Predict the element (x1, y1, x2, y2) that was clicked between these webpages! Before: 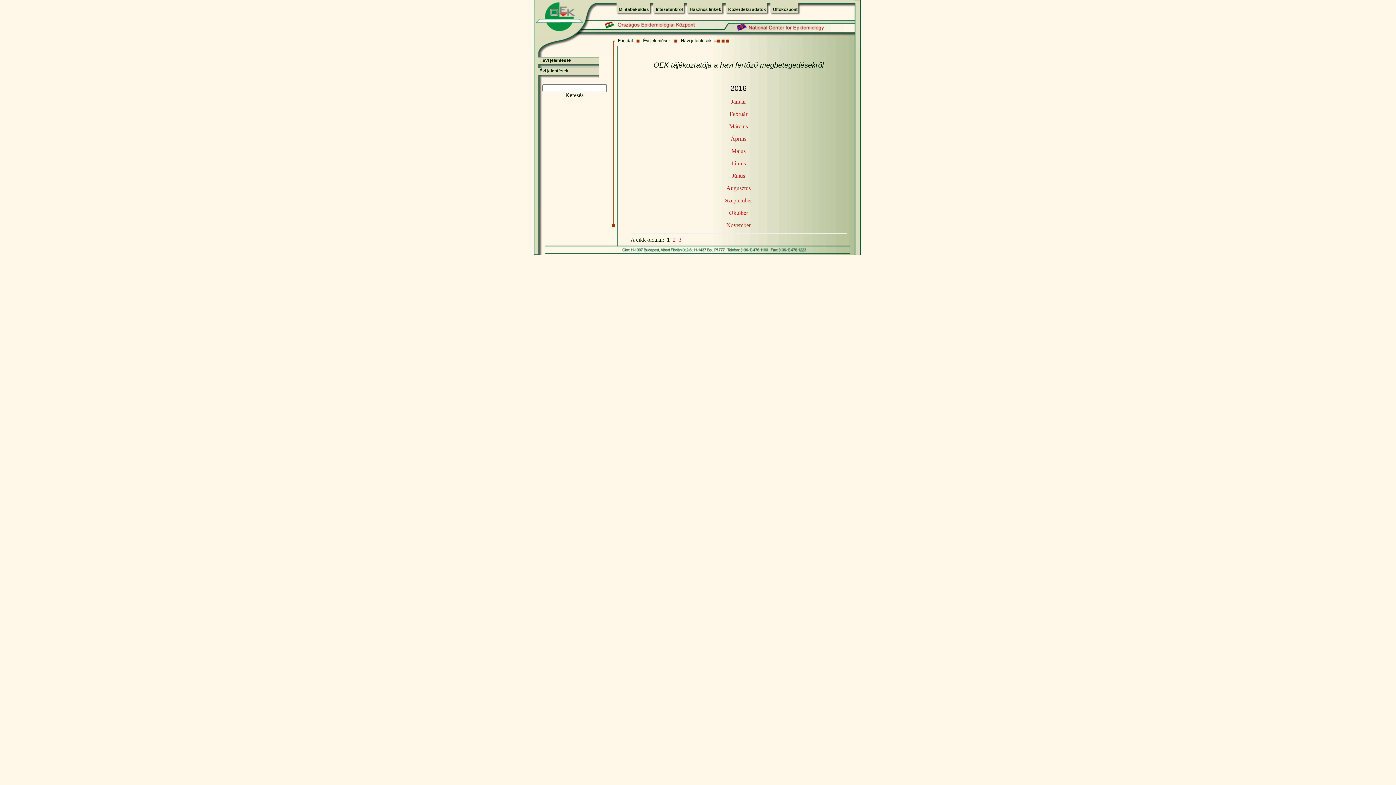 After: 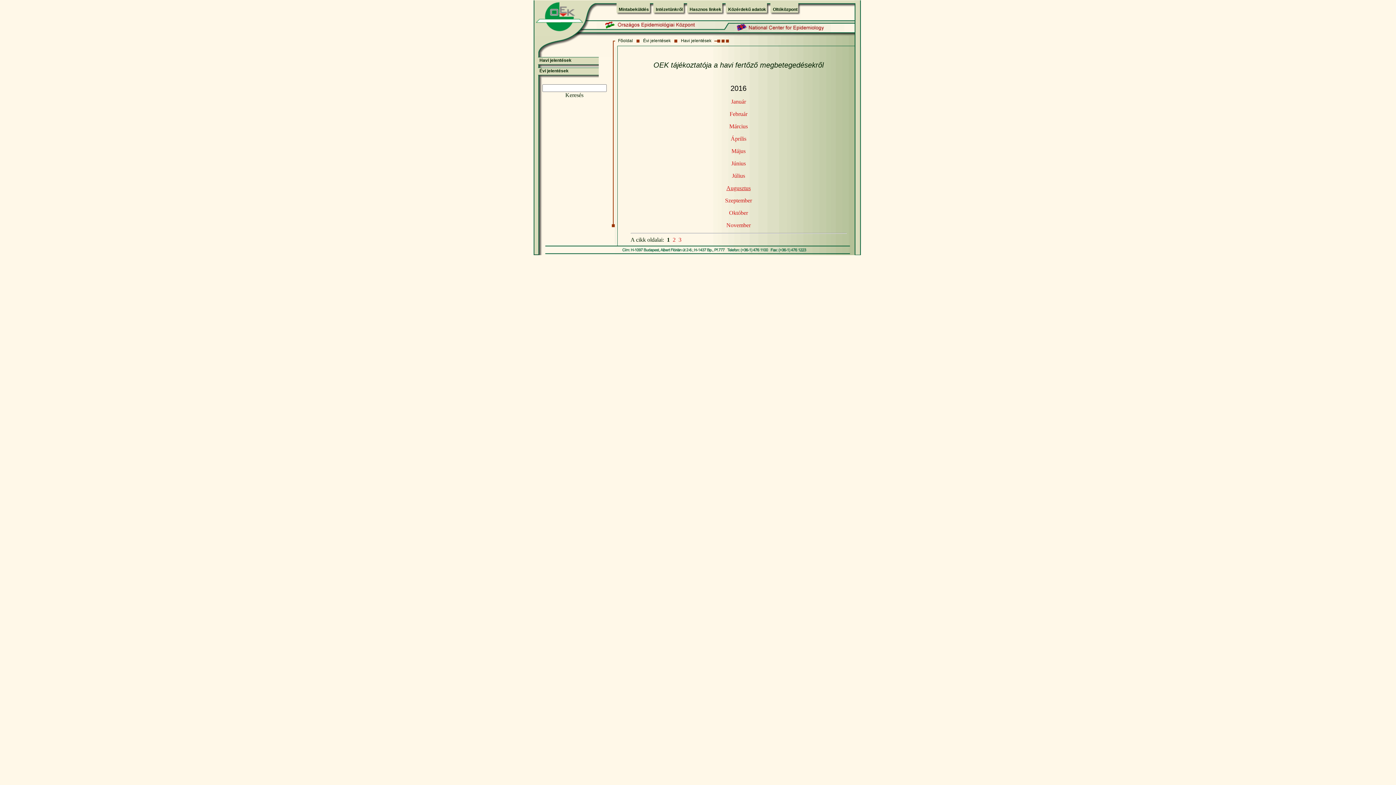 Action: bbox: (726, 185, 750, 191) label: Augusztus